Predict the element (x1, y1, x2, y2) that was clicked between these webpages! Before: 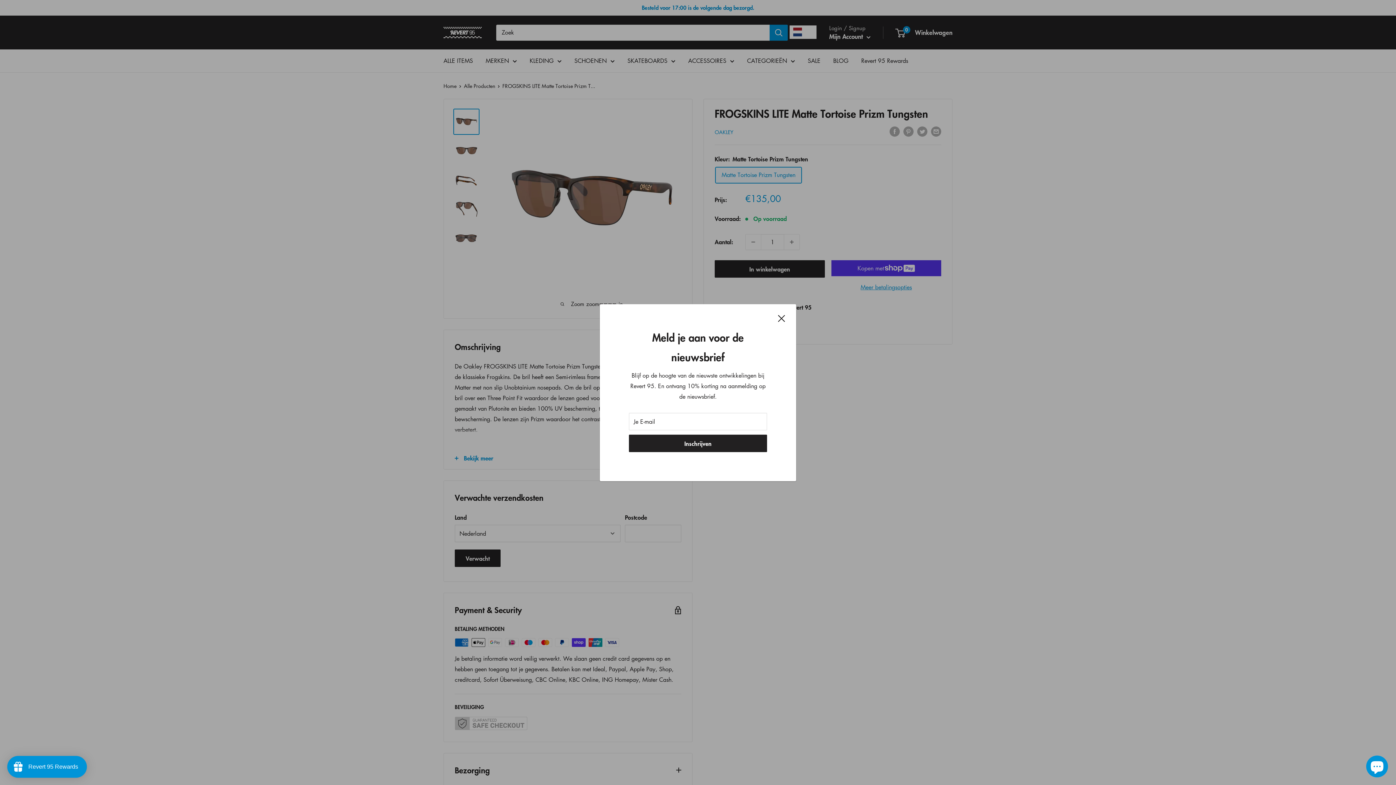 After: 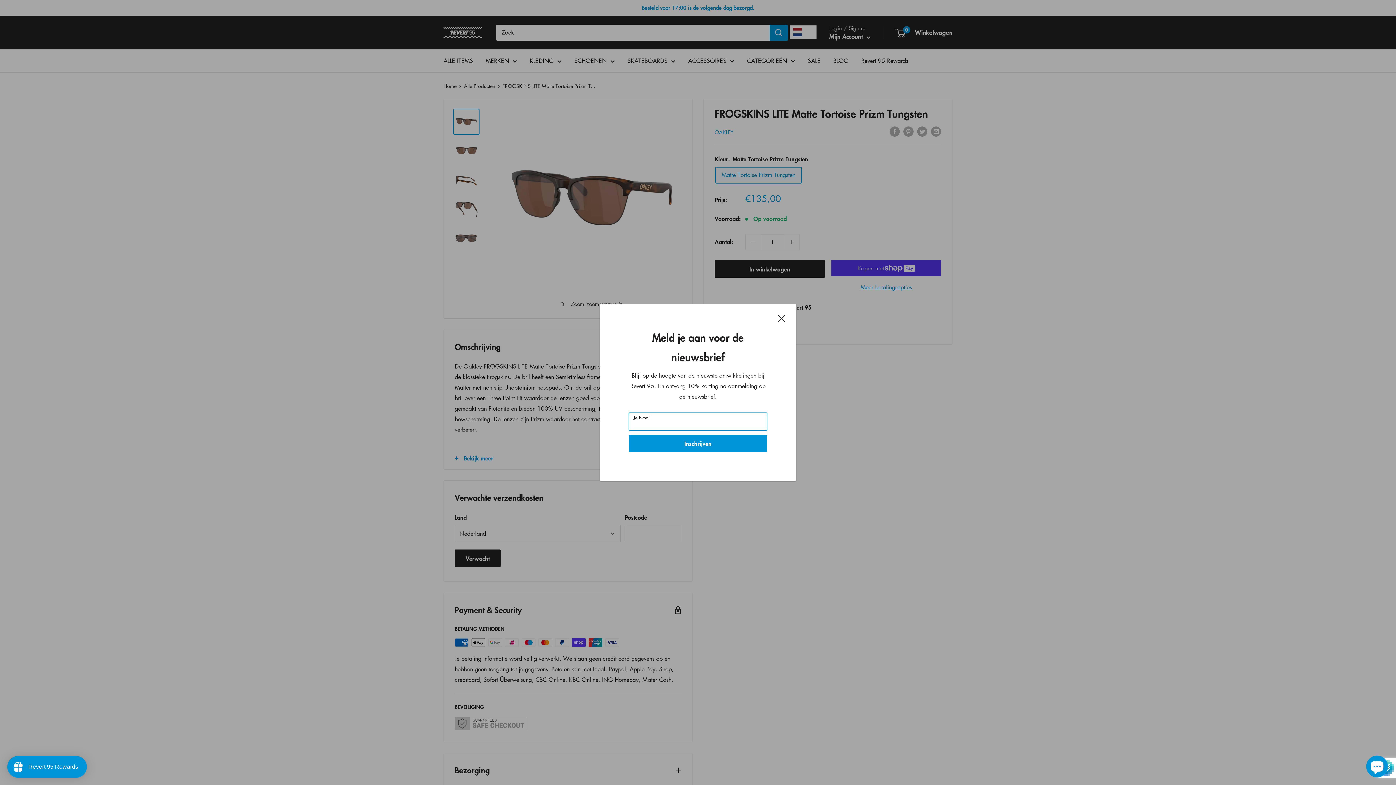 Action: label: Inschrijven bbox: (629, 434, 767, 452)